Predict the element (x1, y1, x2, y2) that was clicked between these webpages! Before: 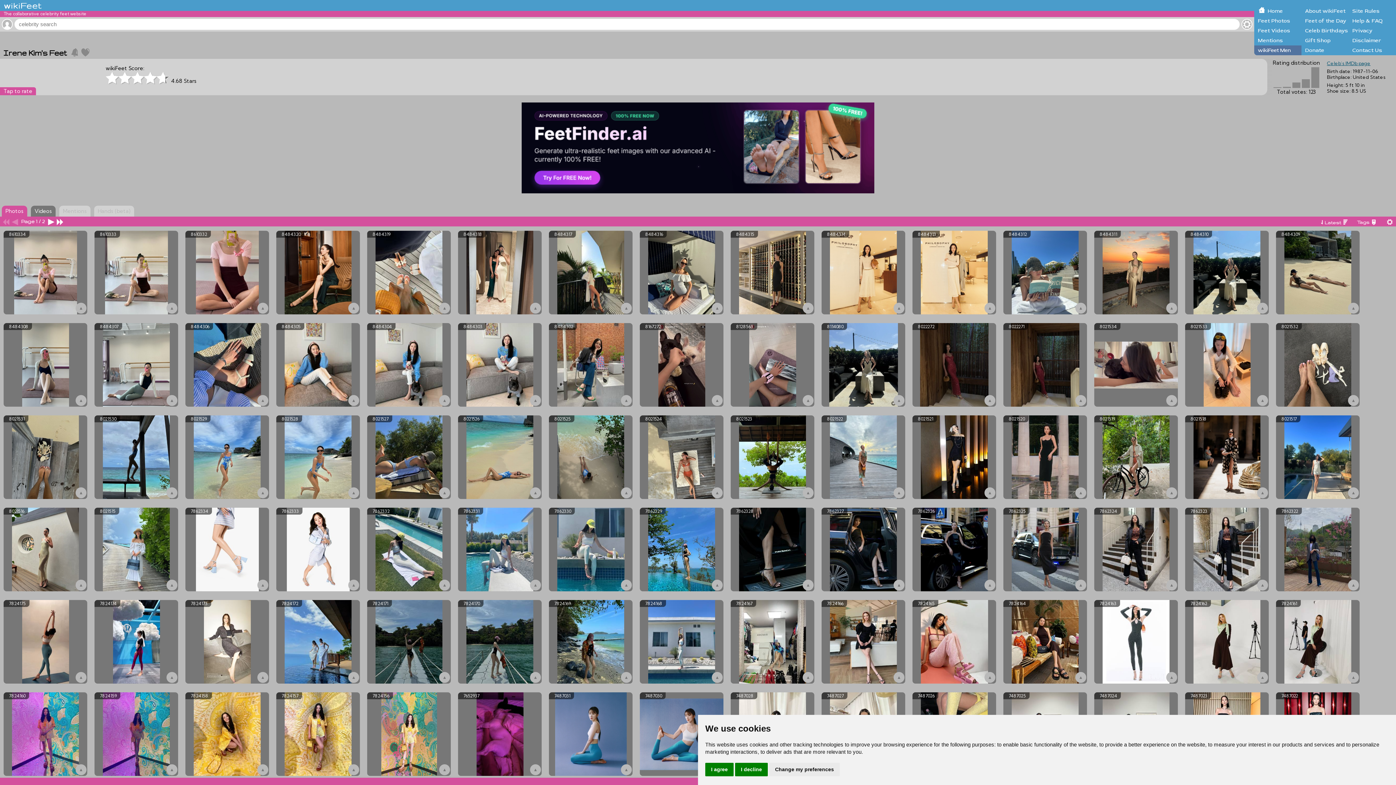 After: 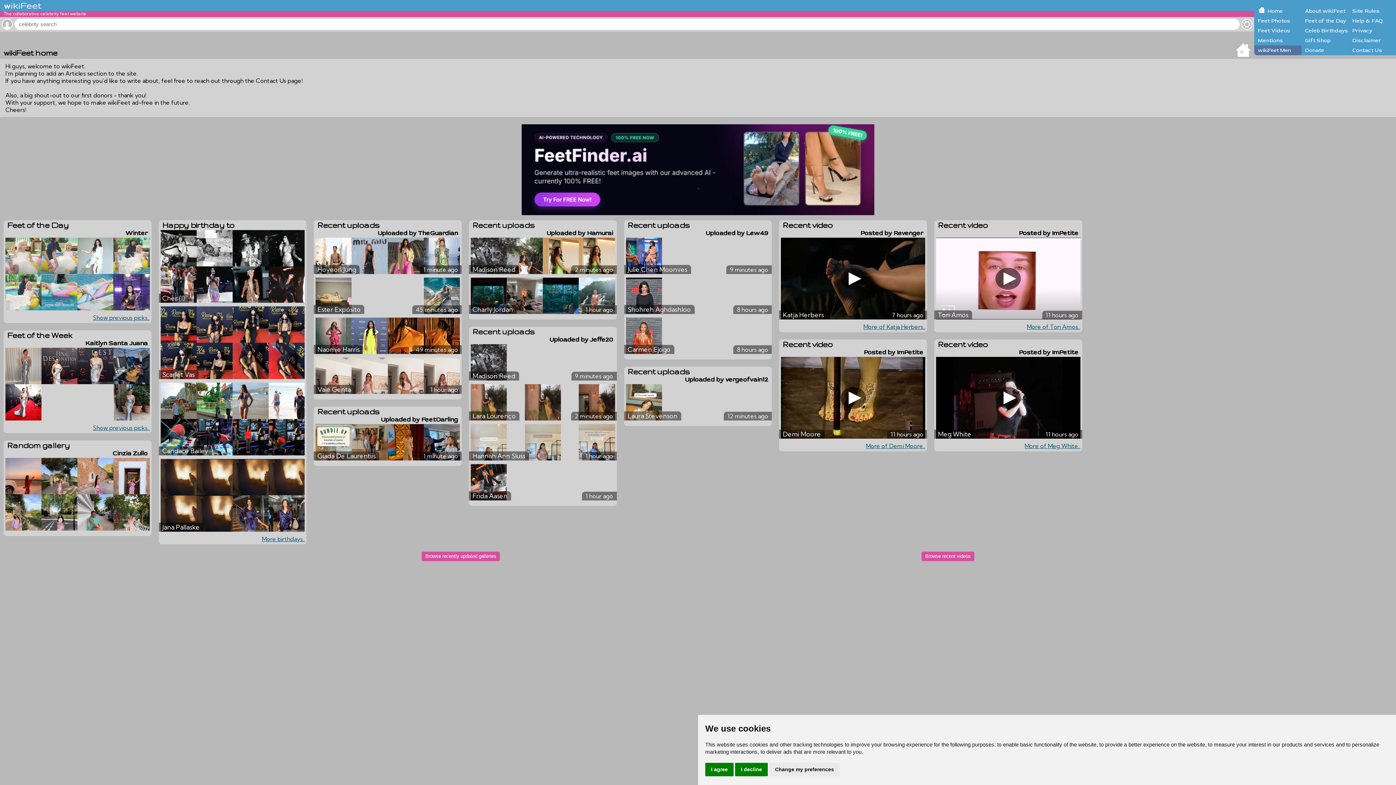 Action: label: Home bbox: (1254, 6, 1301, 16)